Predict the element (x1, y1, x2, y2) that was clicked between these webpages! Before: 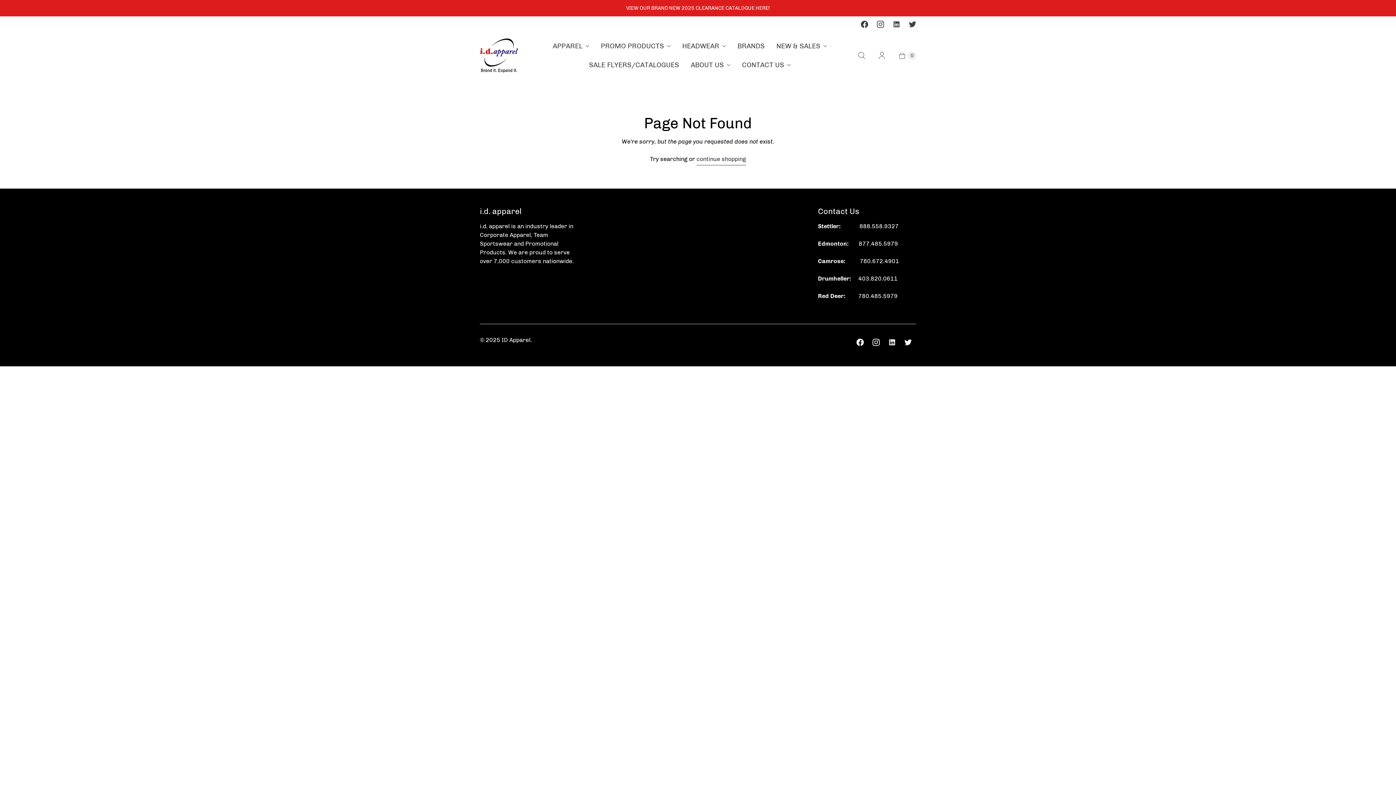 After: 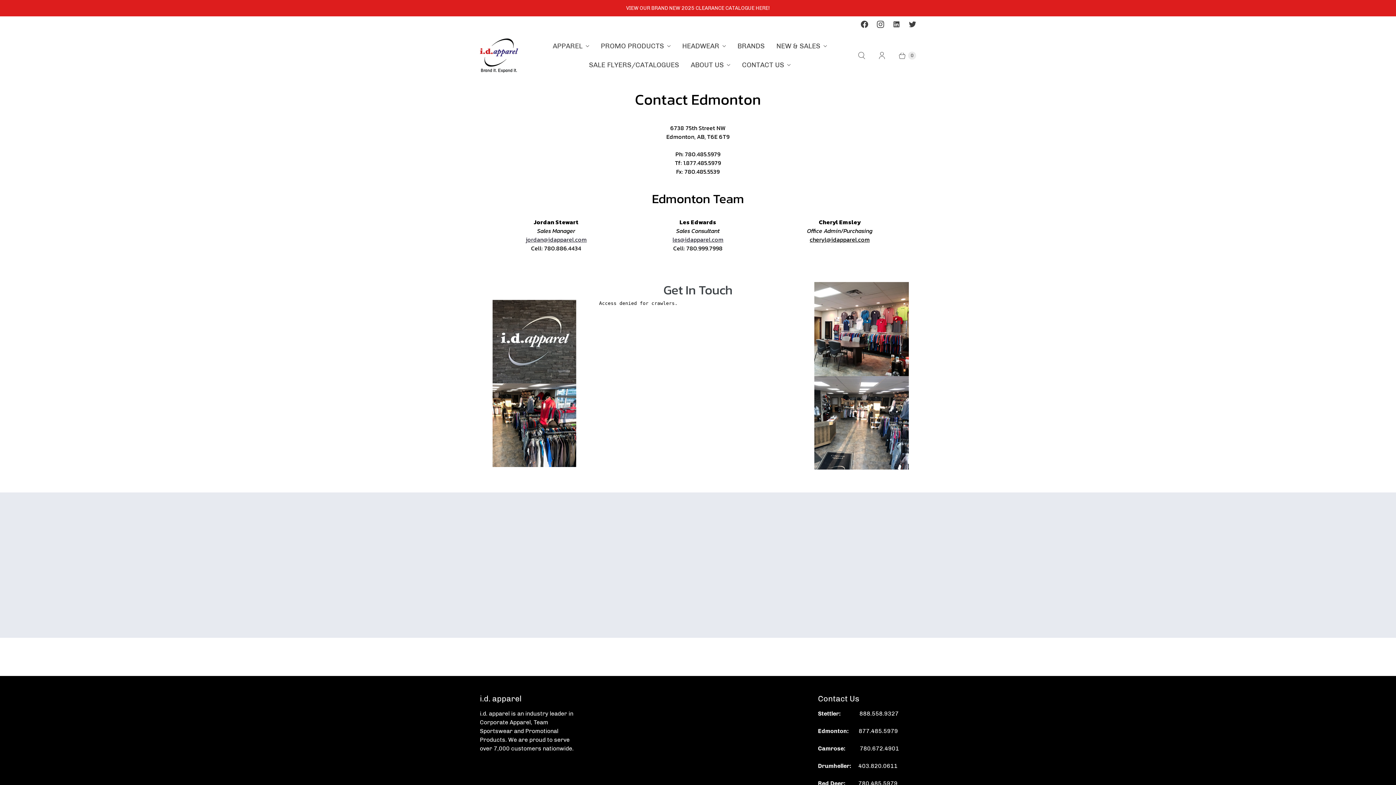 Action: label: Edmonton: bbox: (818, 240, 848, 247)